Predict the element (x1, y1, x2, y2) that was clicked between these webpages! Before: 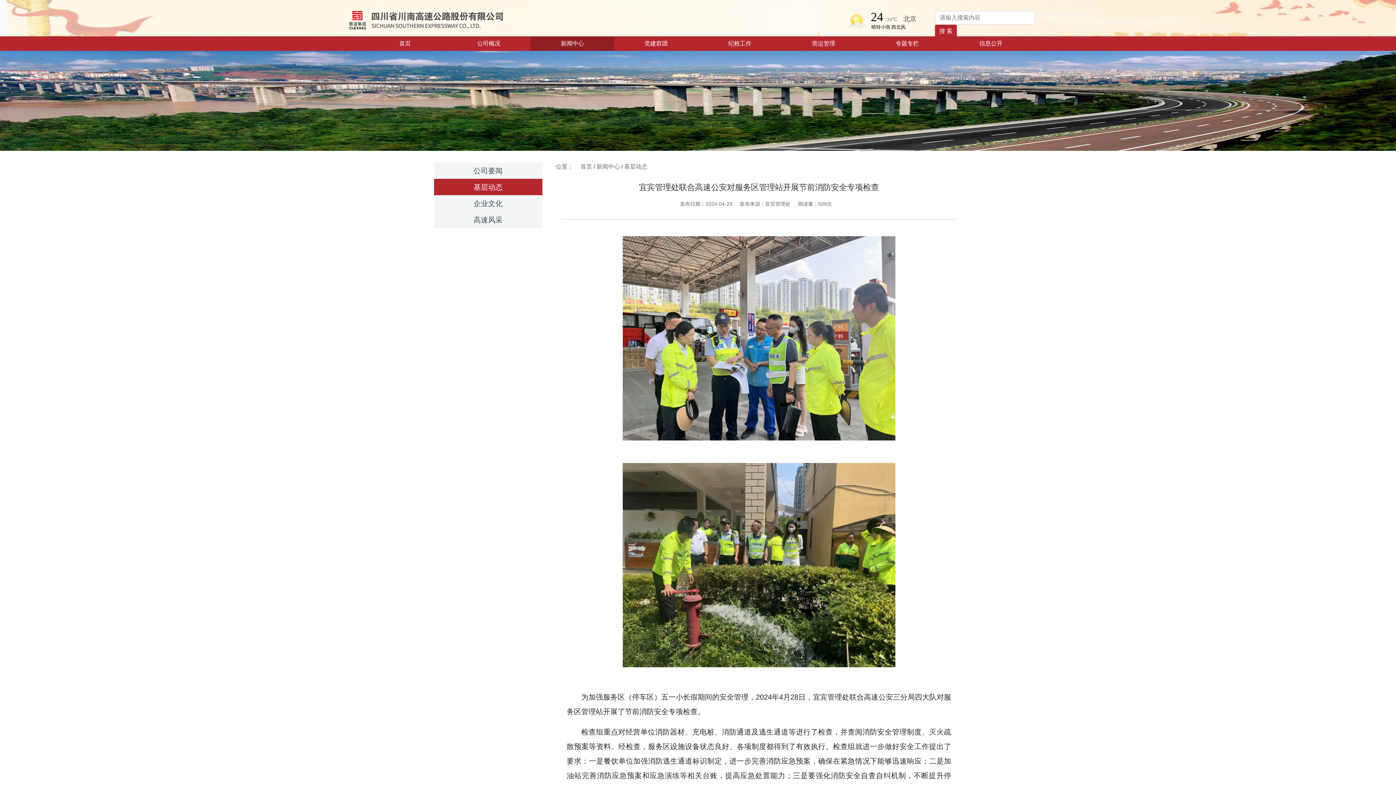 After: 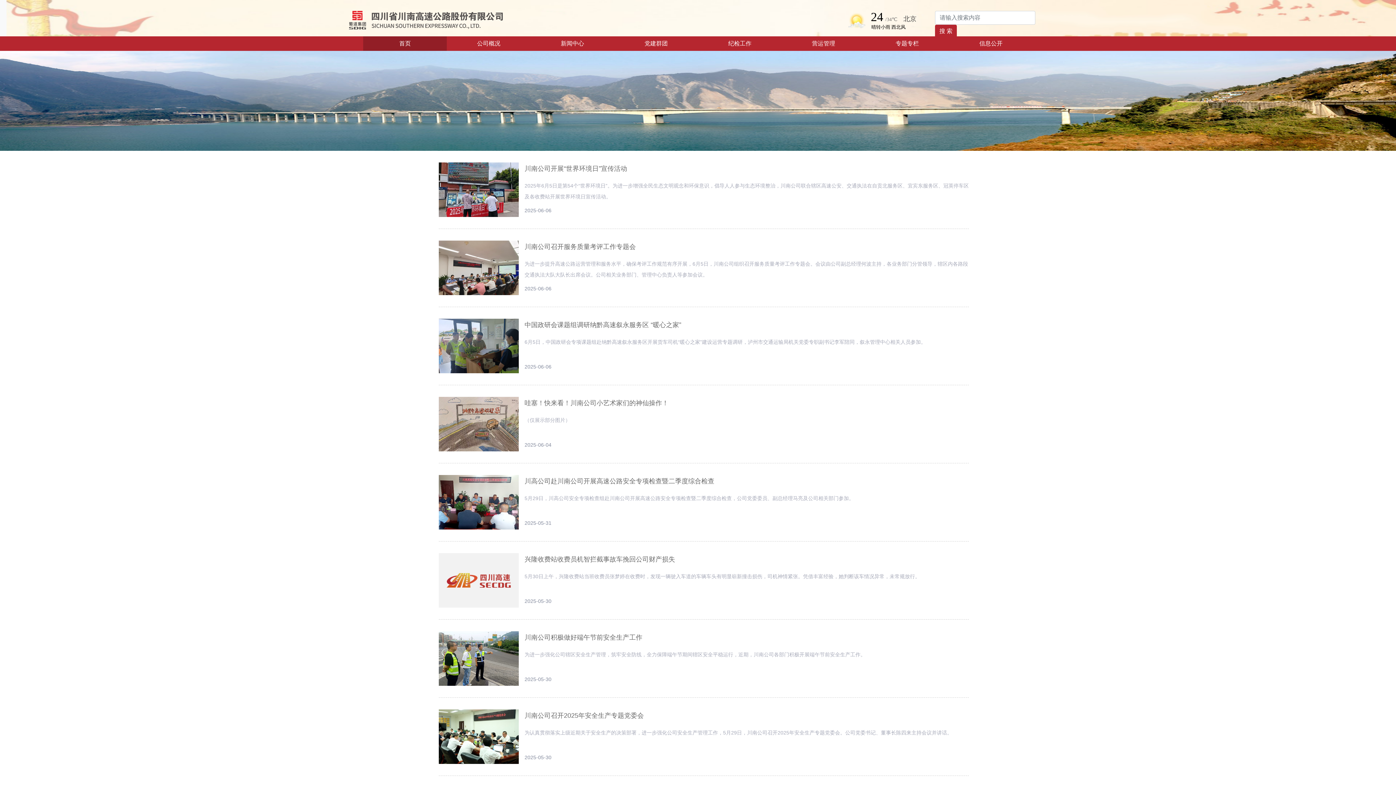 Action: label: 搜 索 bbox: (935, 24, 957, 37)